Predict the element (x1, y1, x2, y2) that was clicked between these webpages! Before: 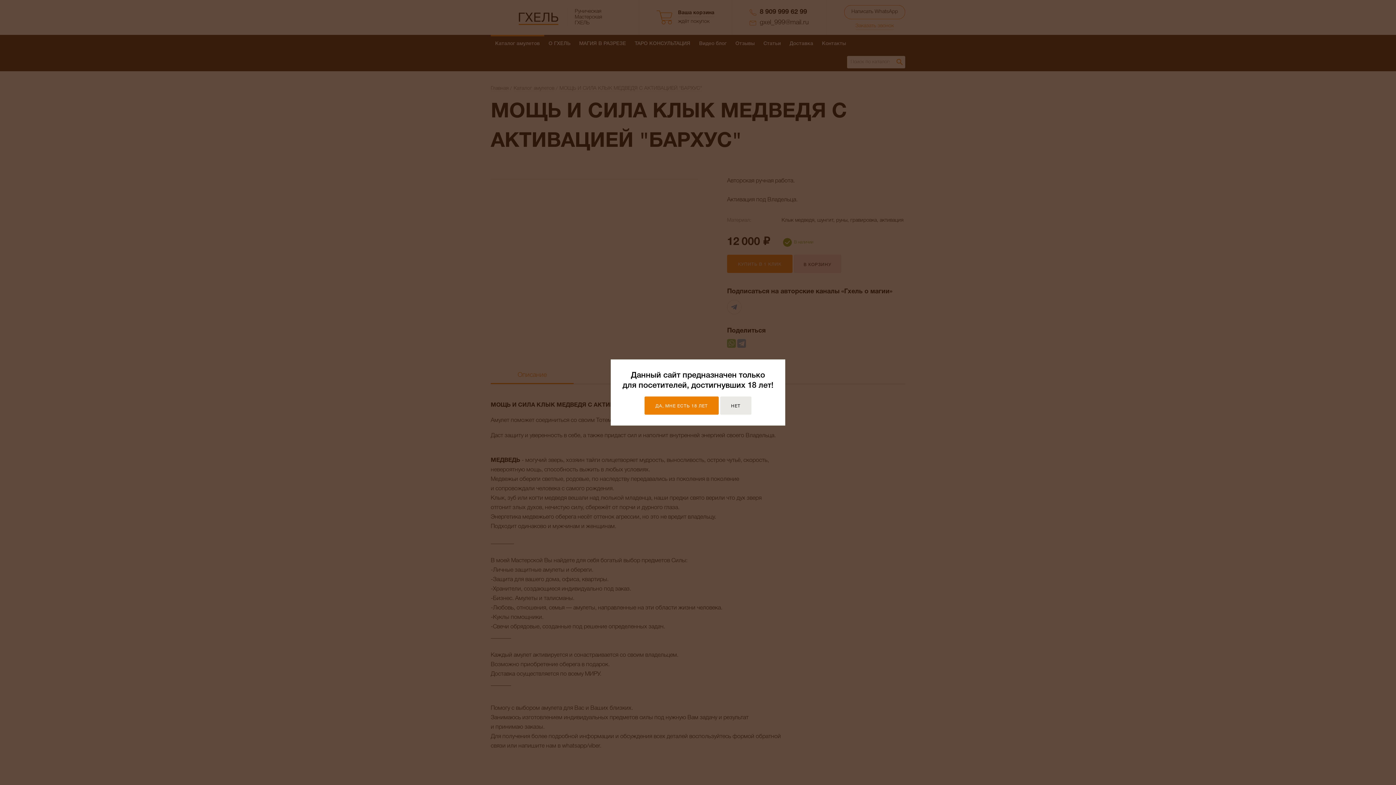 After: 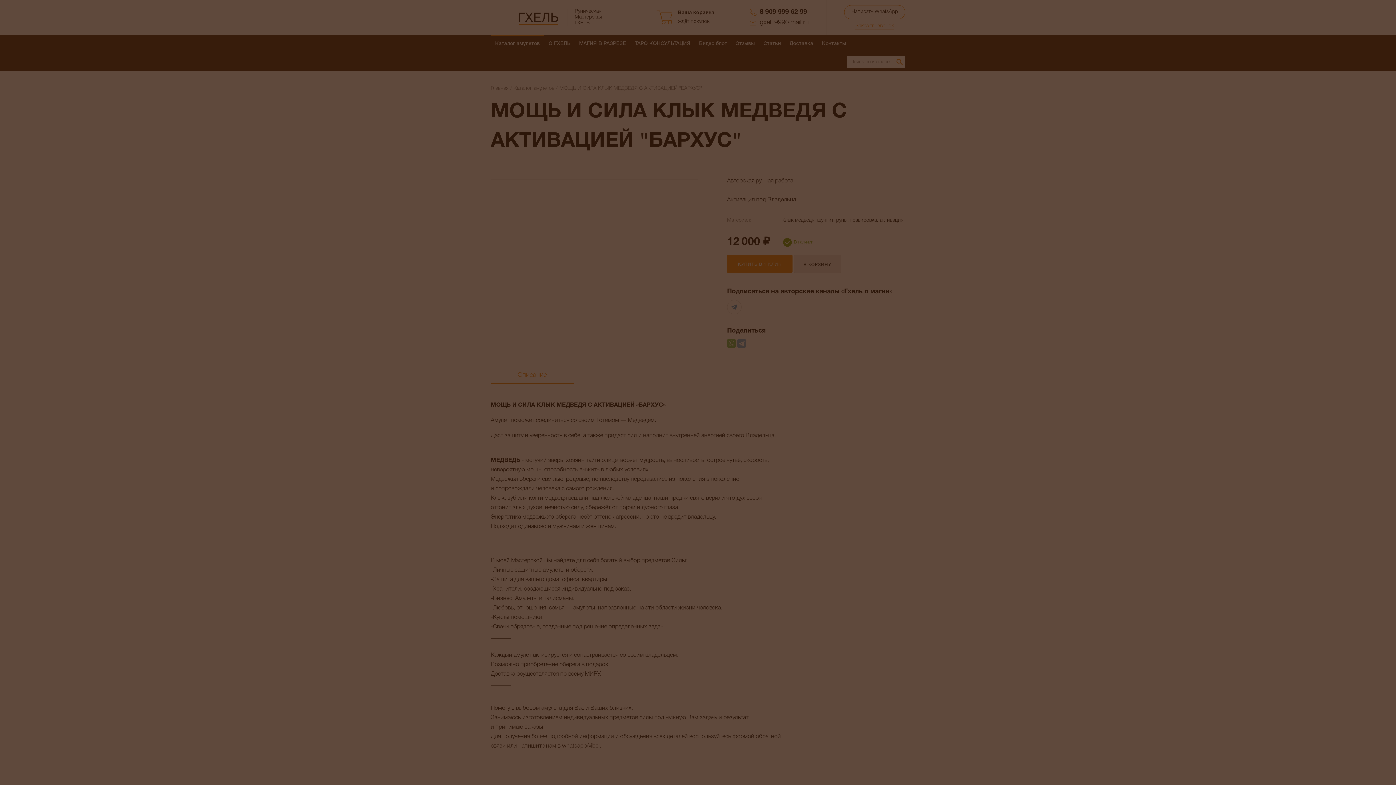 Action: bbox: (720, 396, 751, 414) label: НЕТ